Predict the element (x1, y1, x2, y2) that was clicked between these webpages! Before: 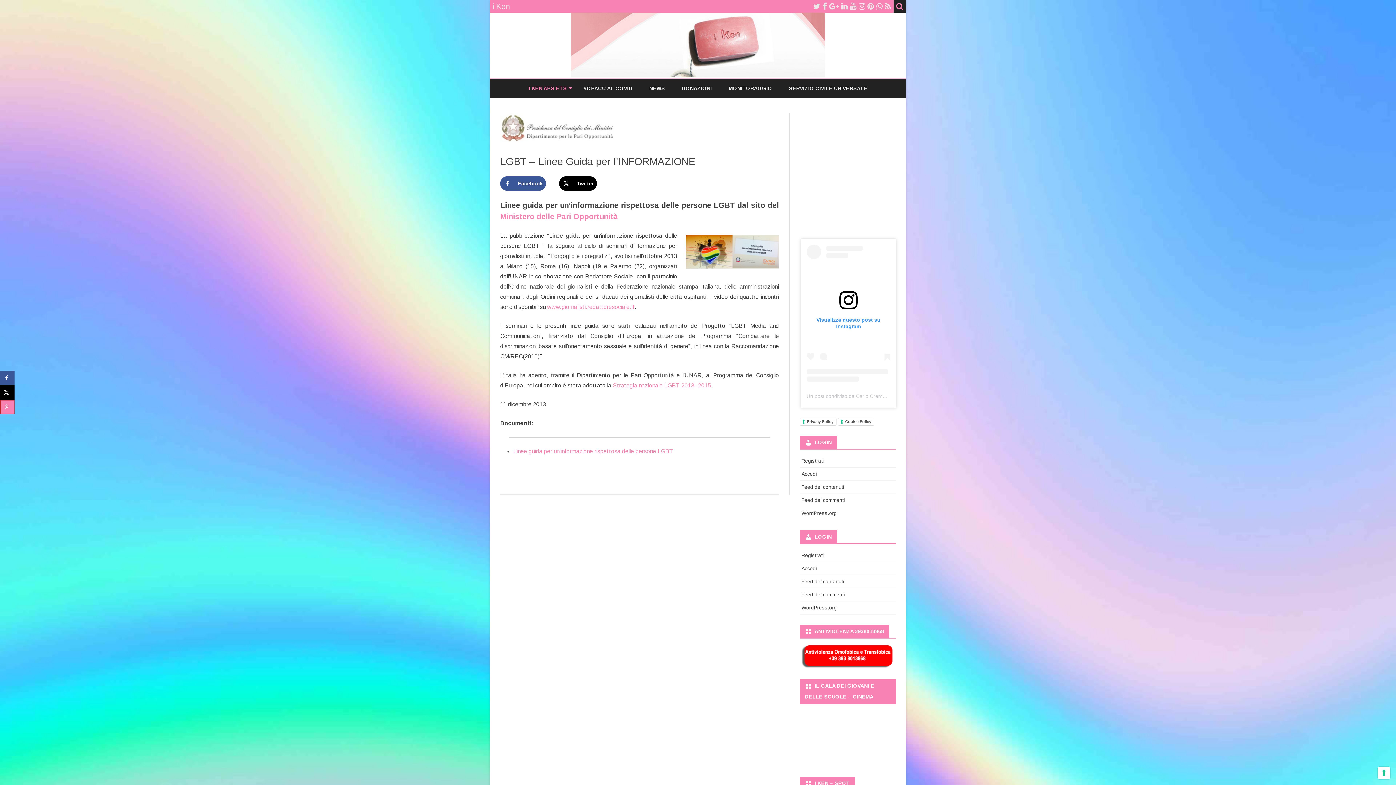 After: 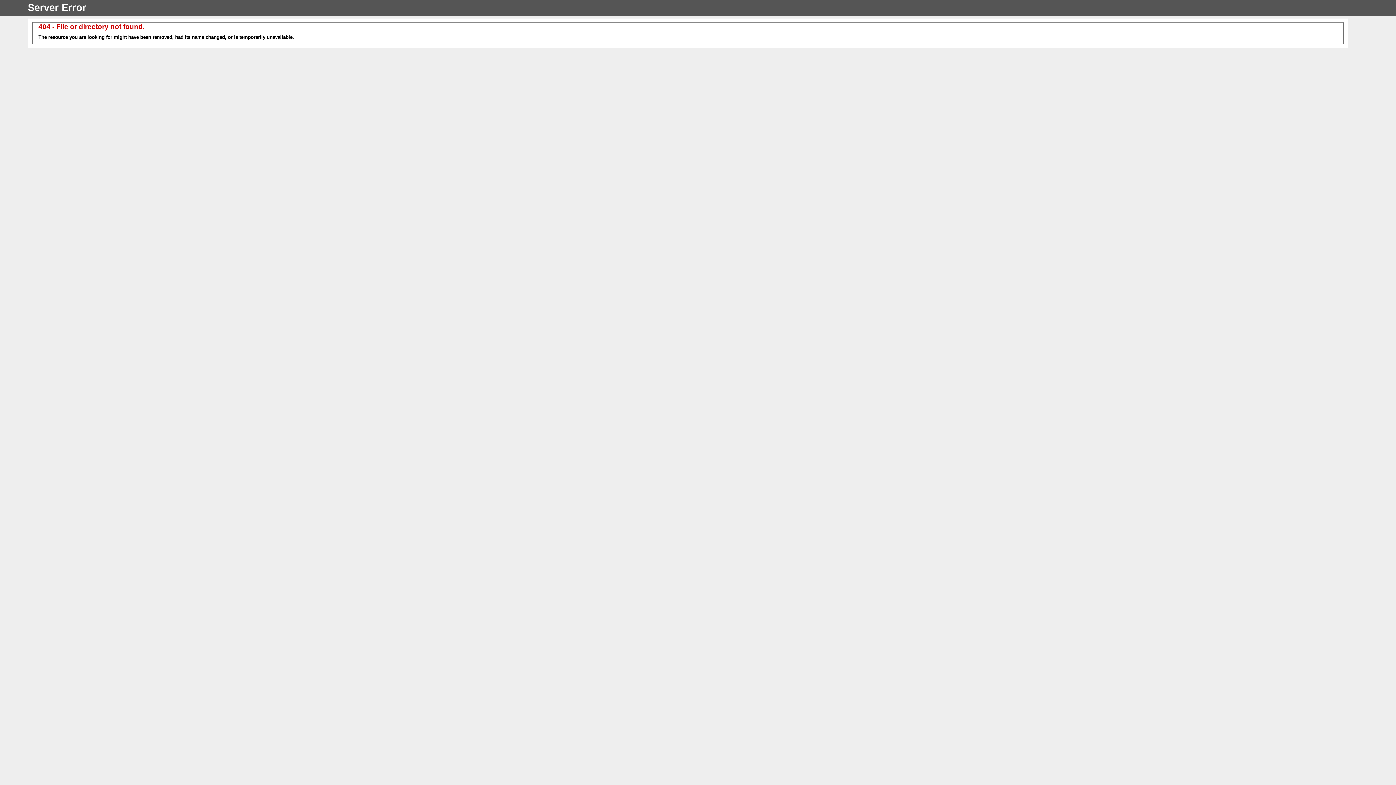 Action: bbox: (513, 448, 673, 454) label: Linee guida per un’informazione rispettosa delle persone LGBT